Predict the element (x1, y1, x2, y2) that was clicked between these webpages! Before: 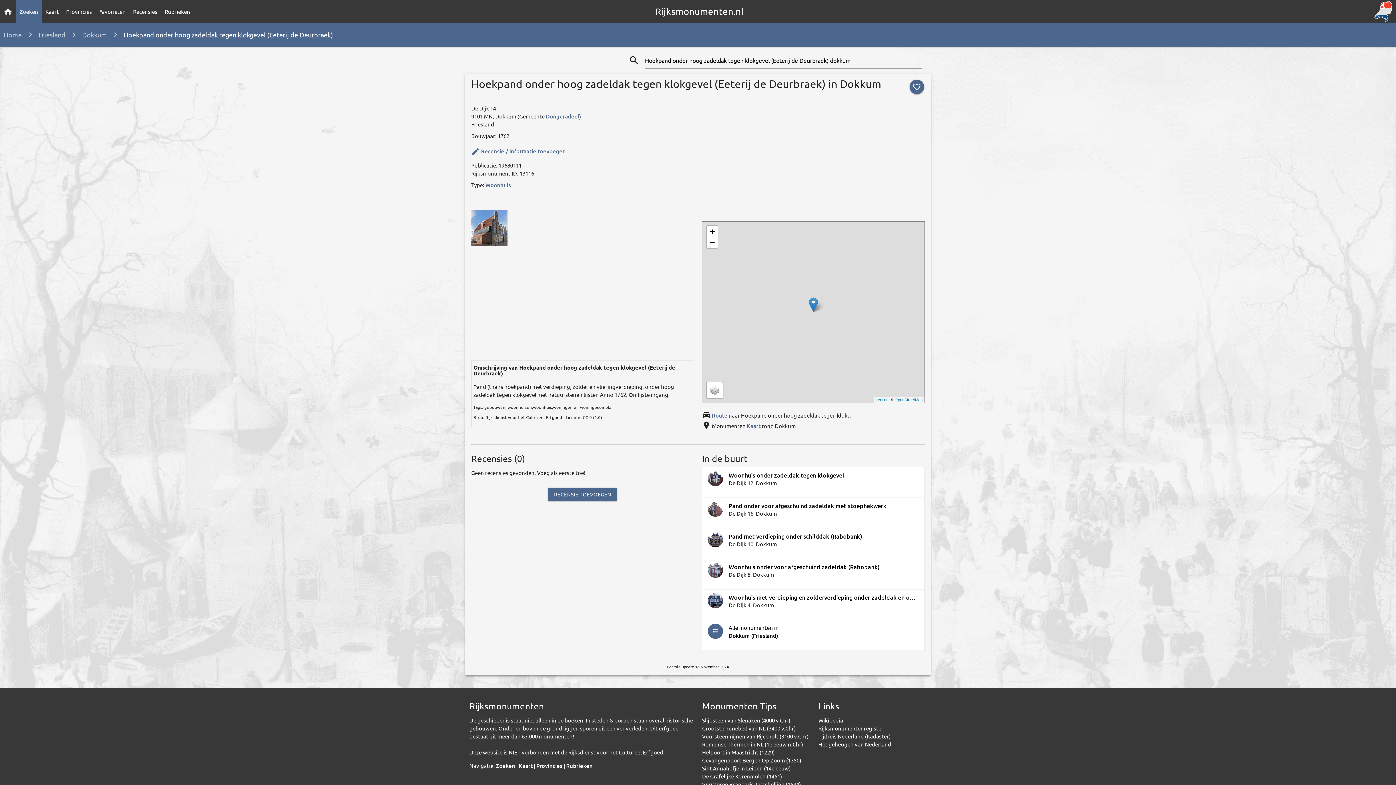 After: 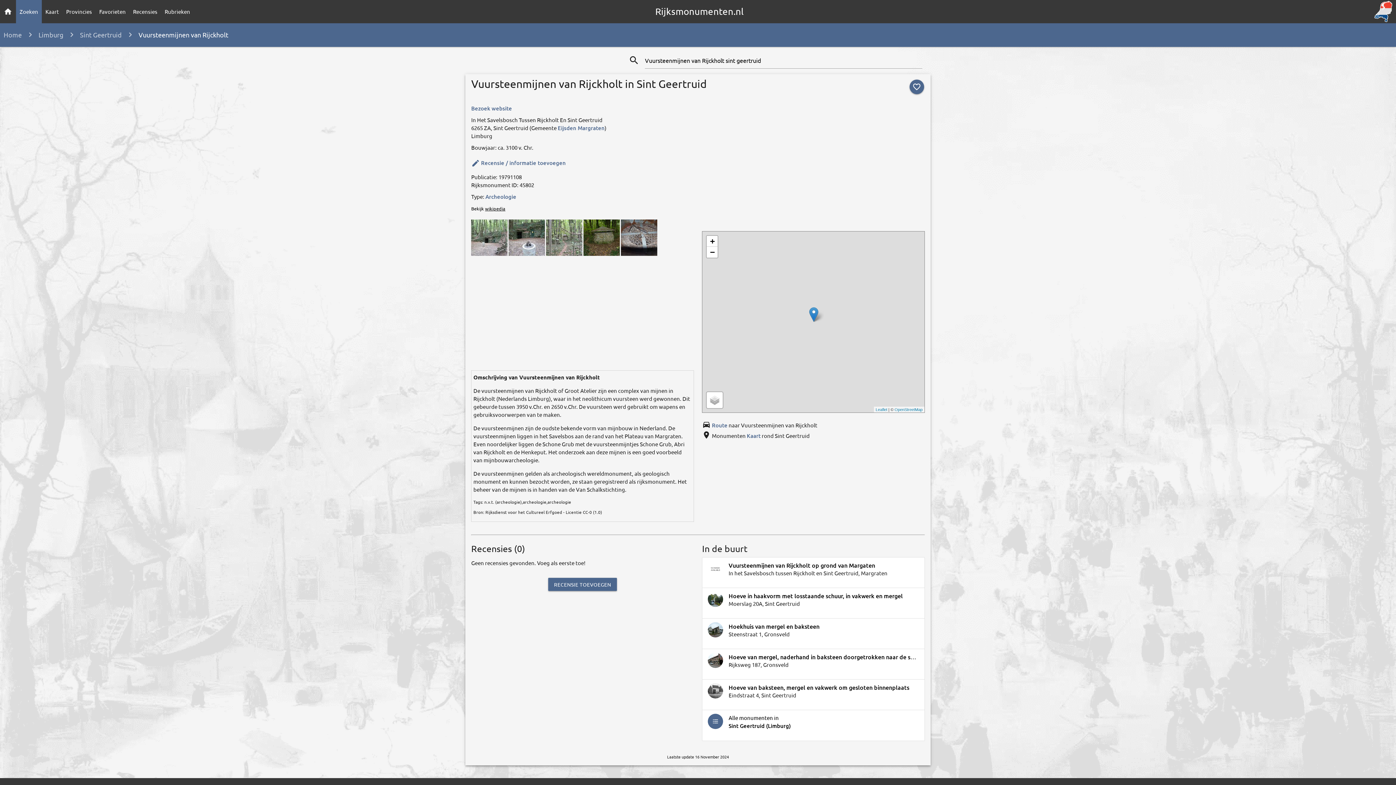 Action: label: Vuursteenmijnen van Rijckholt (3100 v.Chr) bbox: (702, 733, 808, 740)